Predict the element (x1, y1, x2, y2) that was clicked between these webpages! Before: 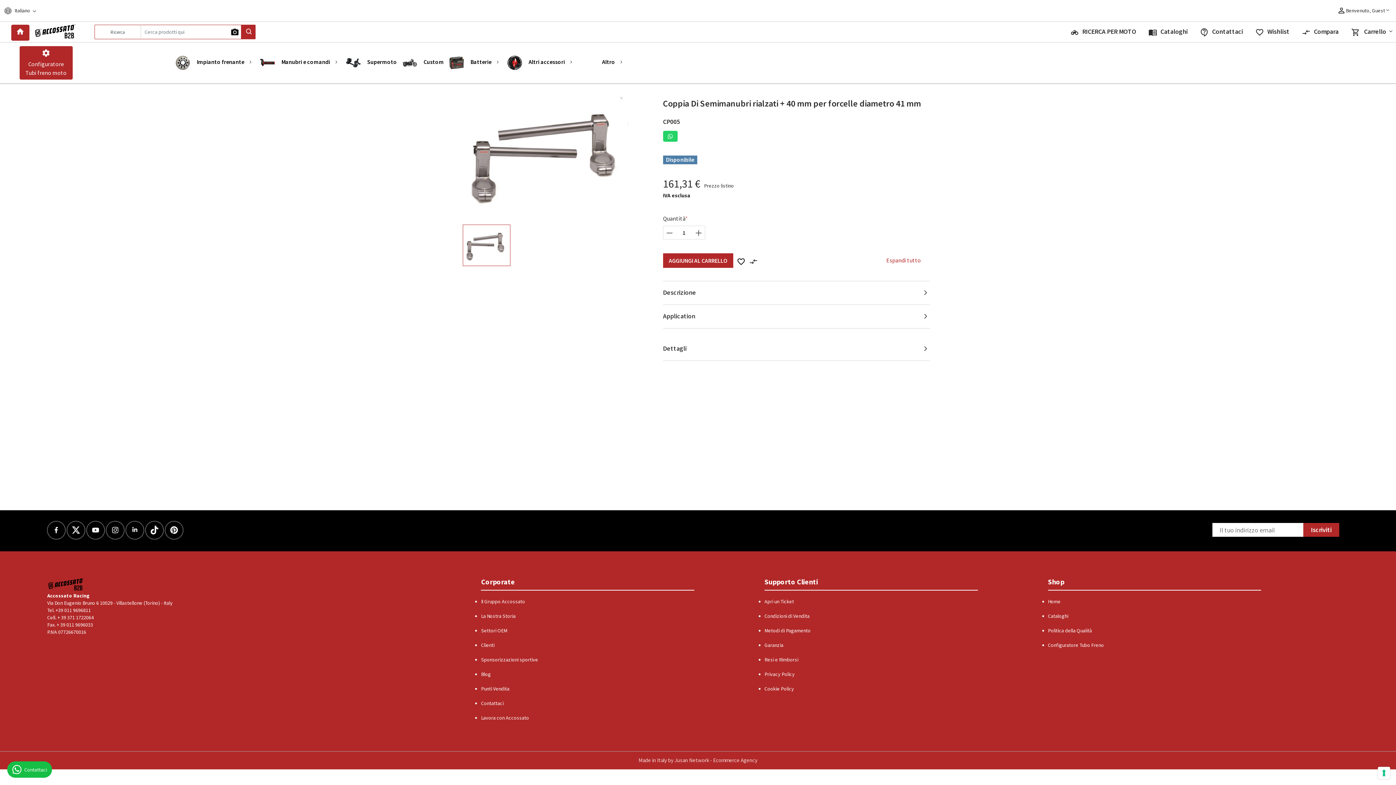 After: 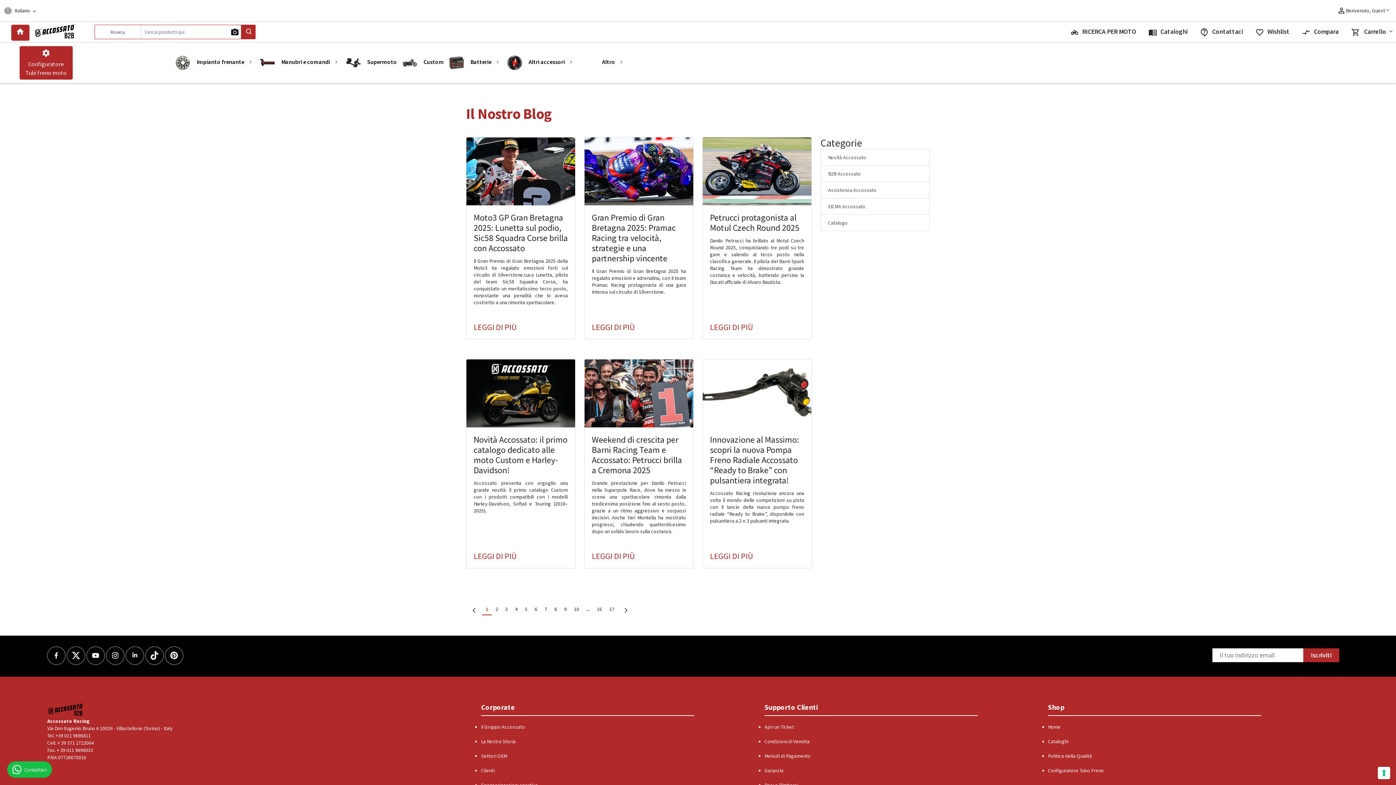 Action: bbox: (481, 671, 491, 677) label: Blog